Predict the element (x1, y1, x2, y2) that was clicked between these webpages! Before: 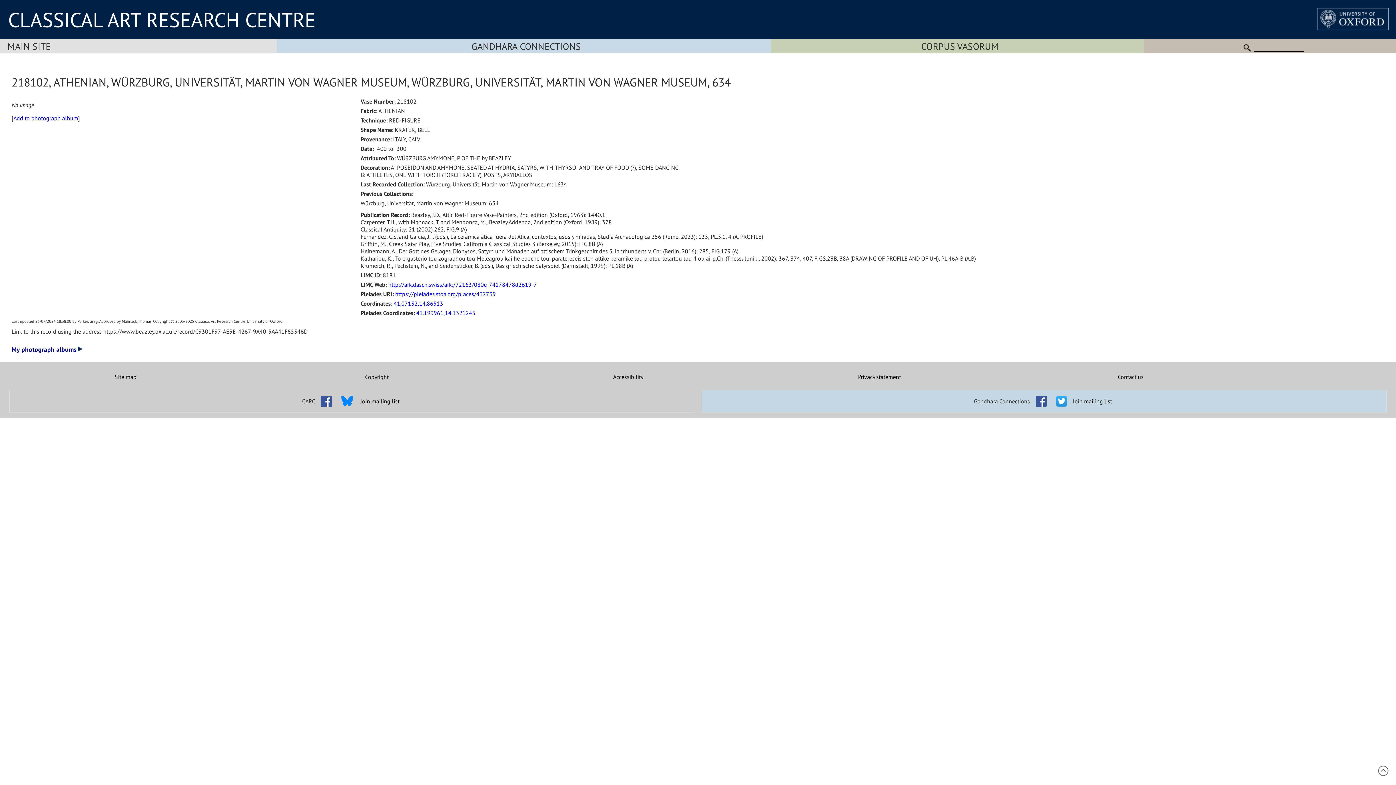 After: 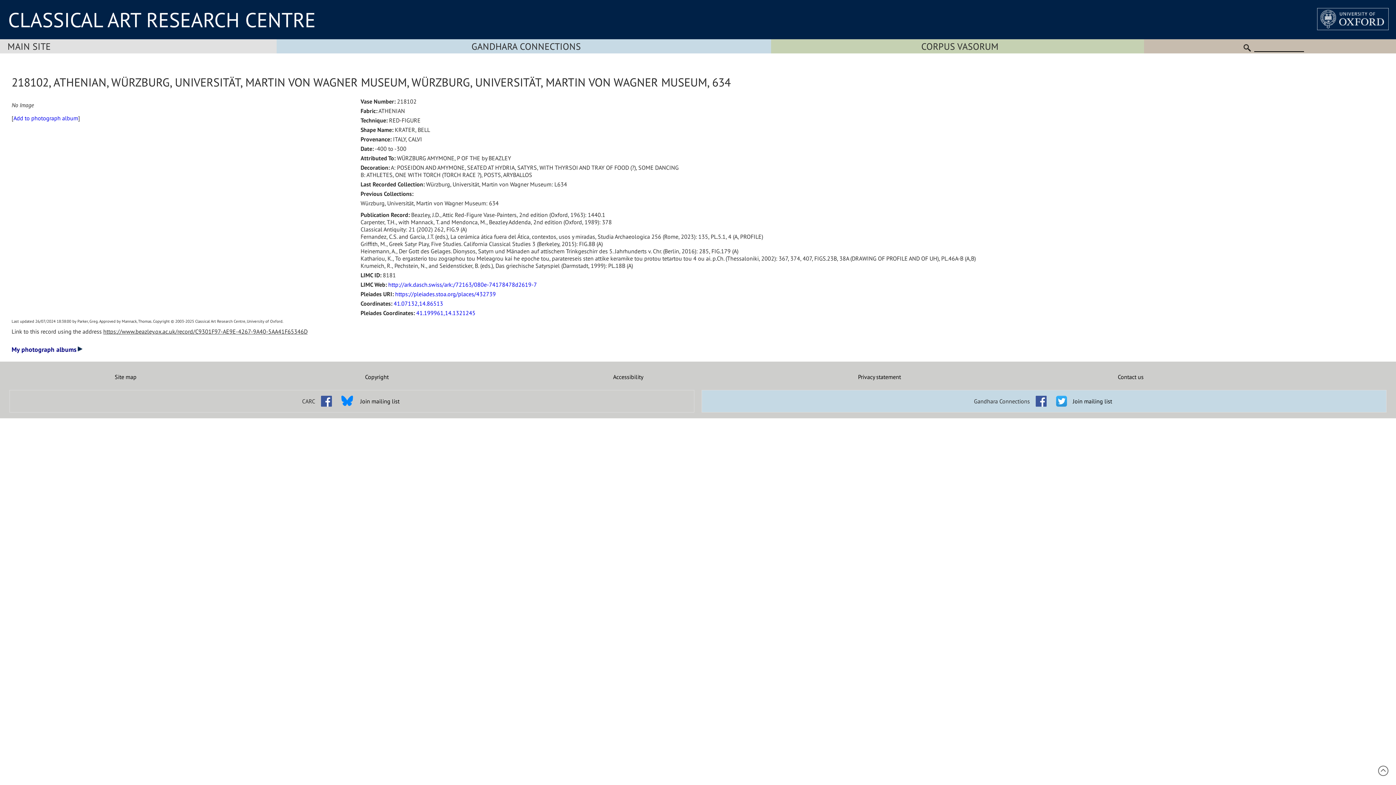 Action: label: http://ark.dasch.swiss/ark:/72163/080e-74178478d2619-7 bbox: (388, 281, 537, 288)